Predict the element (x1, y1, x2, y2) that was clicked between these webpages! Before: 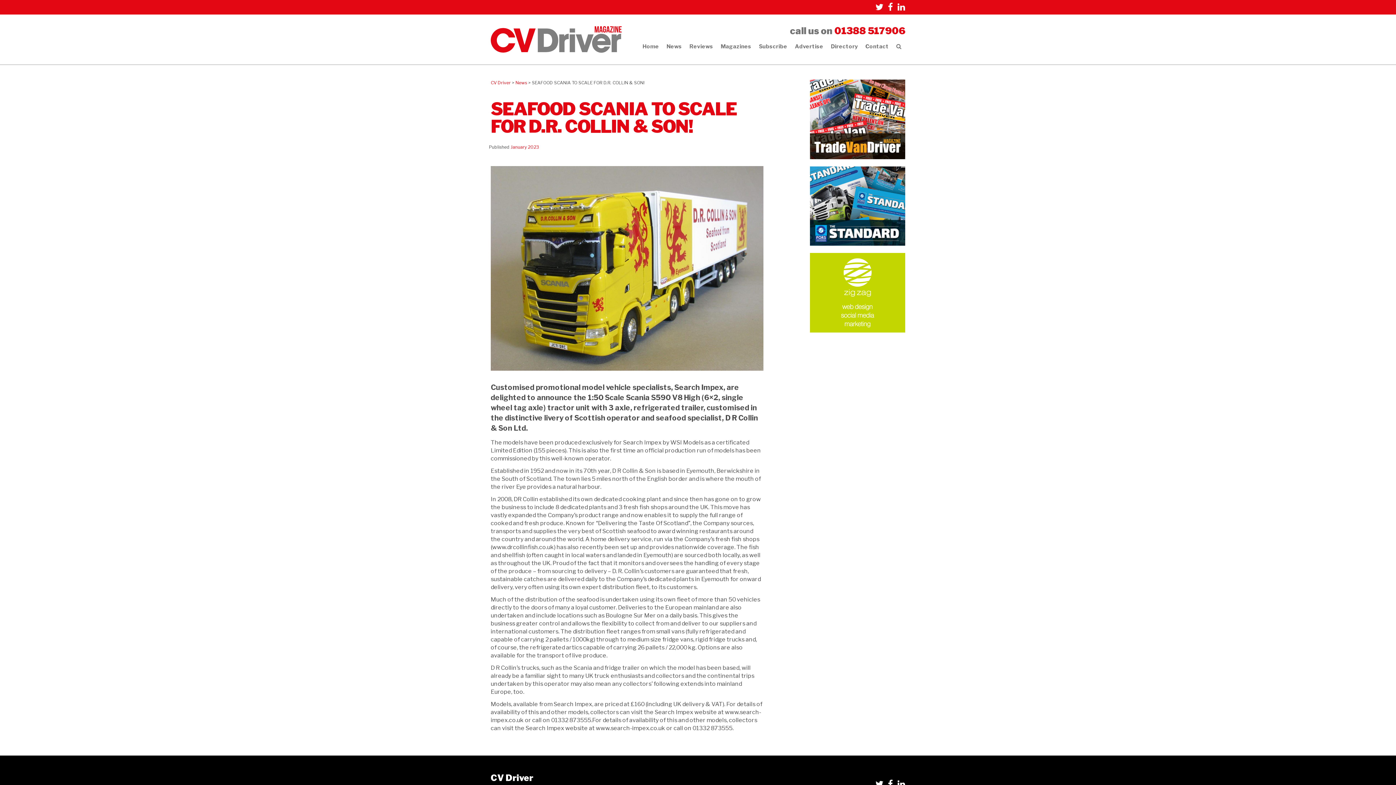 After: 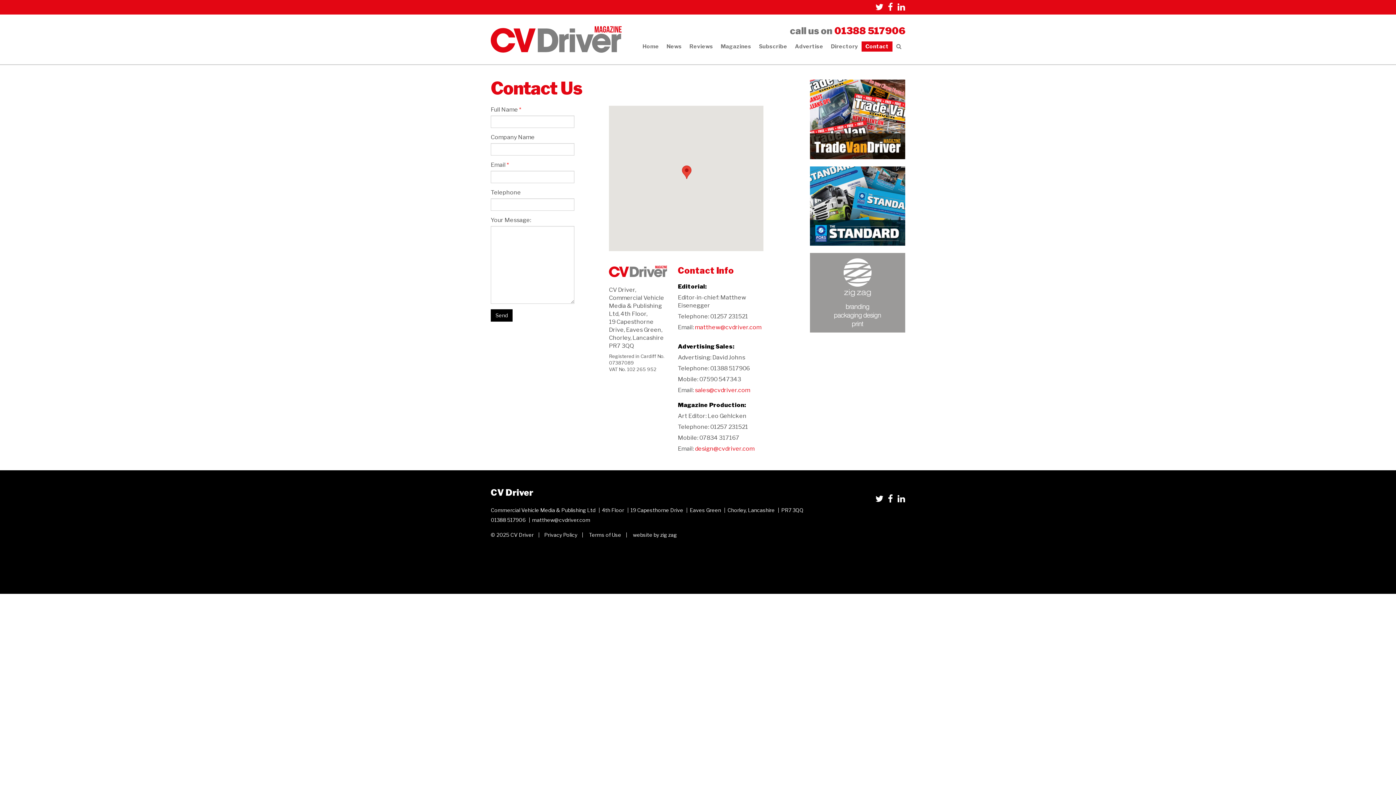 Action: bbox: (861, 41, 892, 51) label: Contact